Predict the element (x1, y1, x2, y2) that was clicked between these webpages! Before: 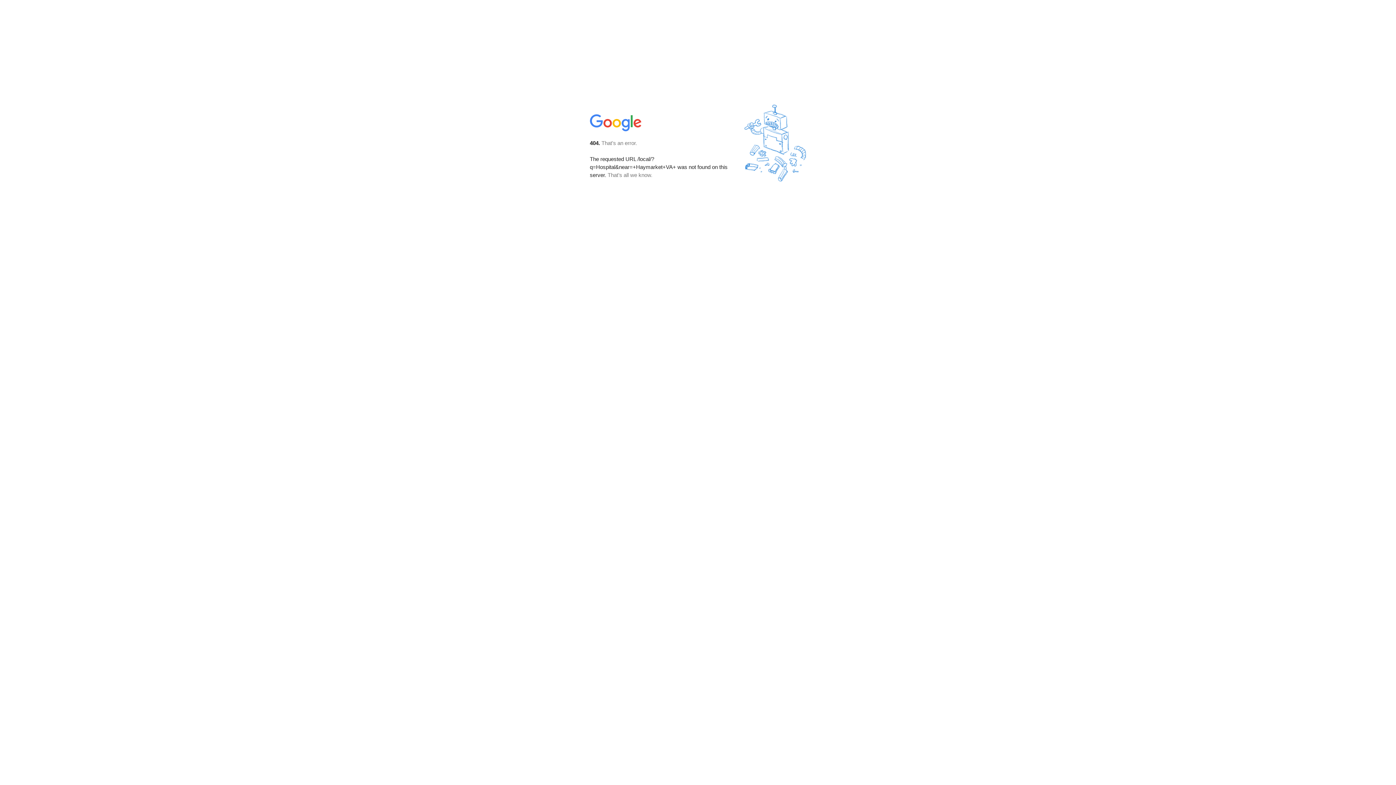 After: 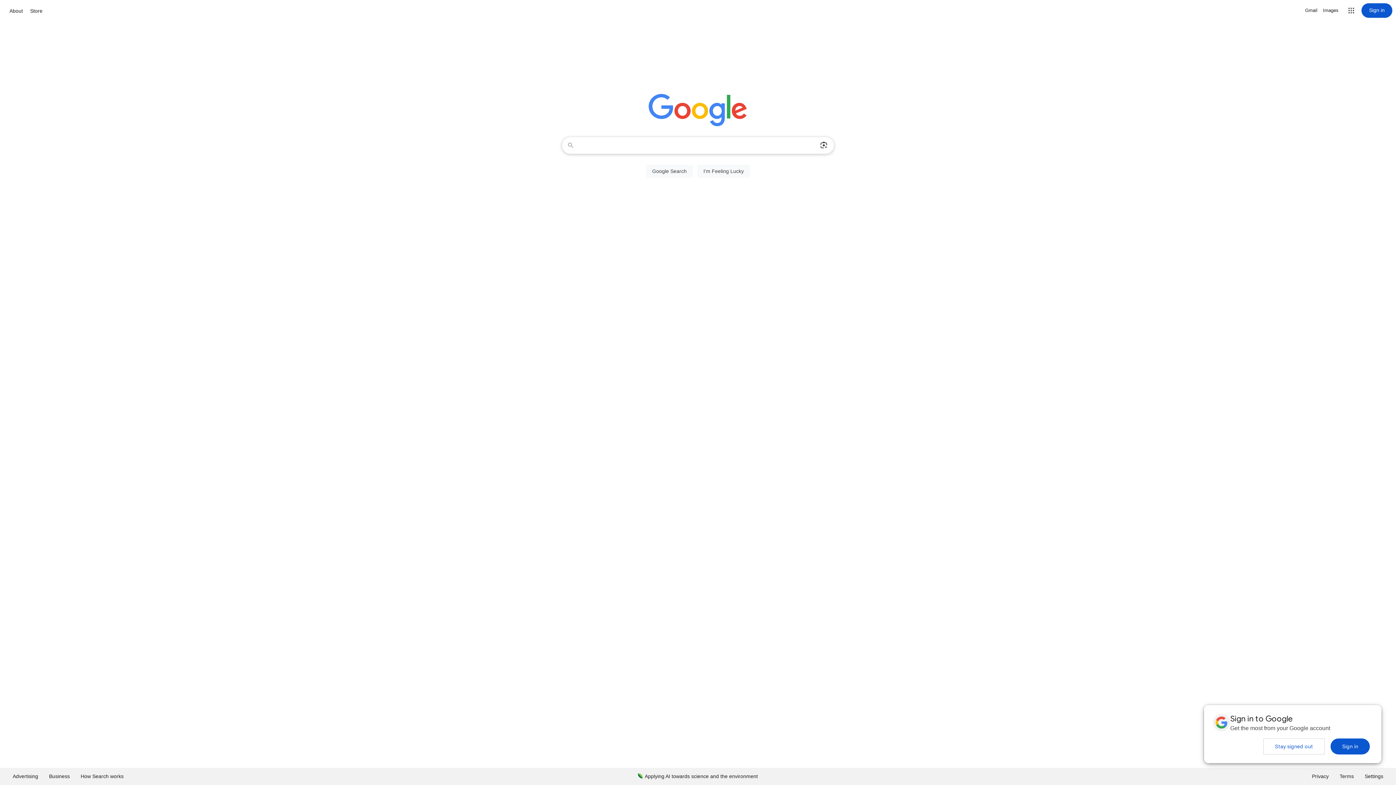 Action: bbox: (590, 127, 642, 134)